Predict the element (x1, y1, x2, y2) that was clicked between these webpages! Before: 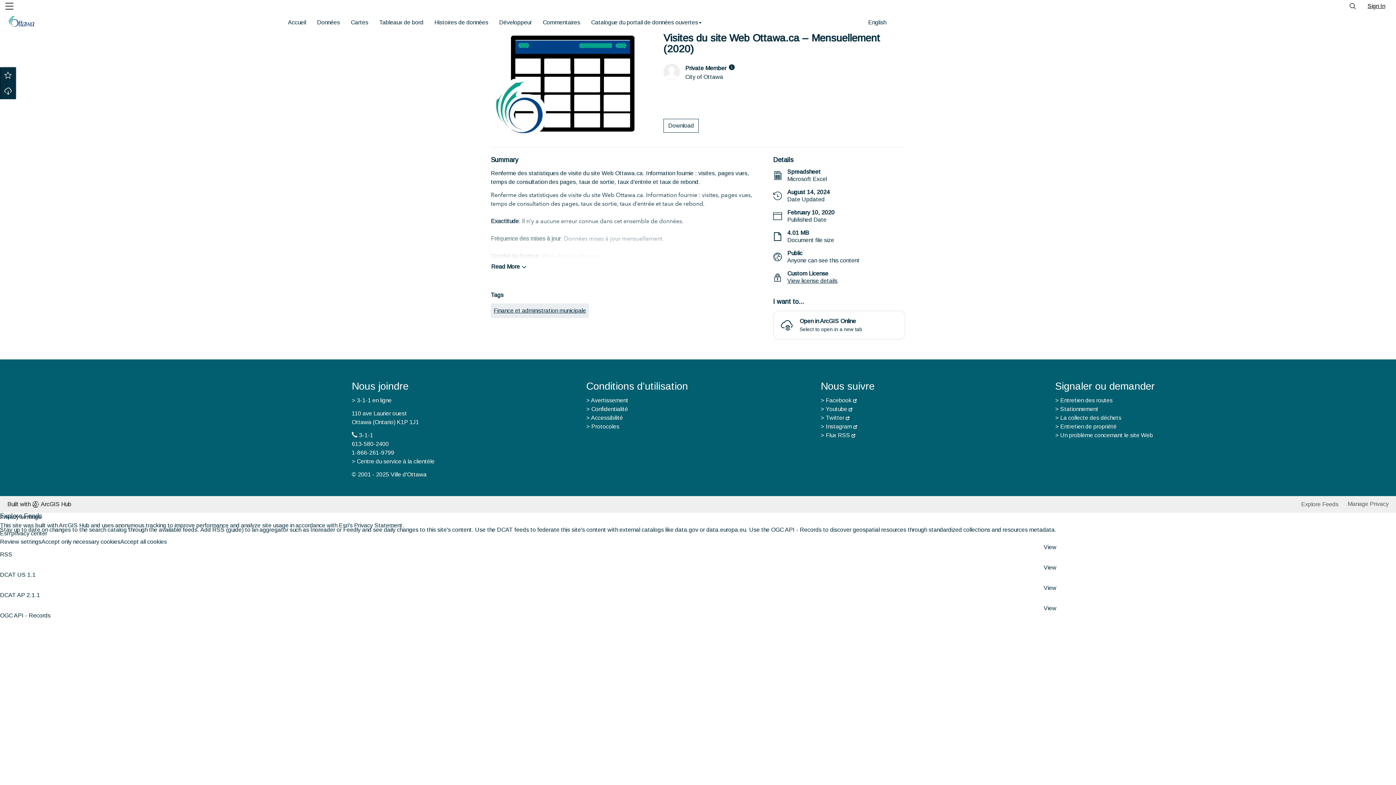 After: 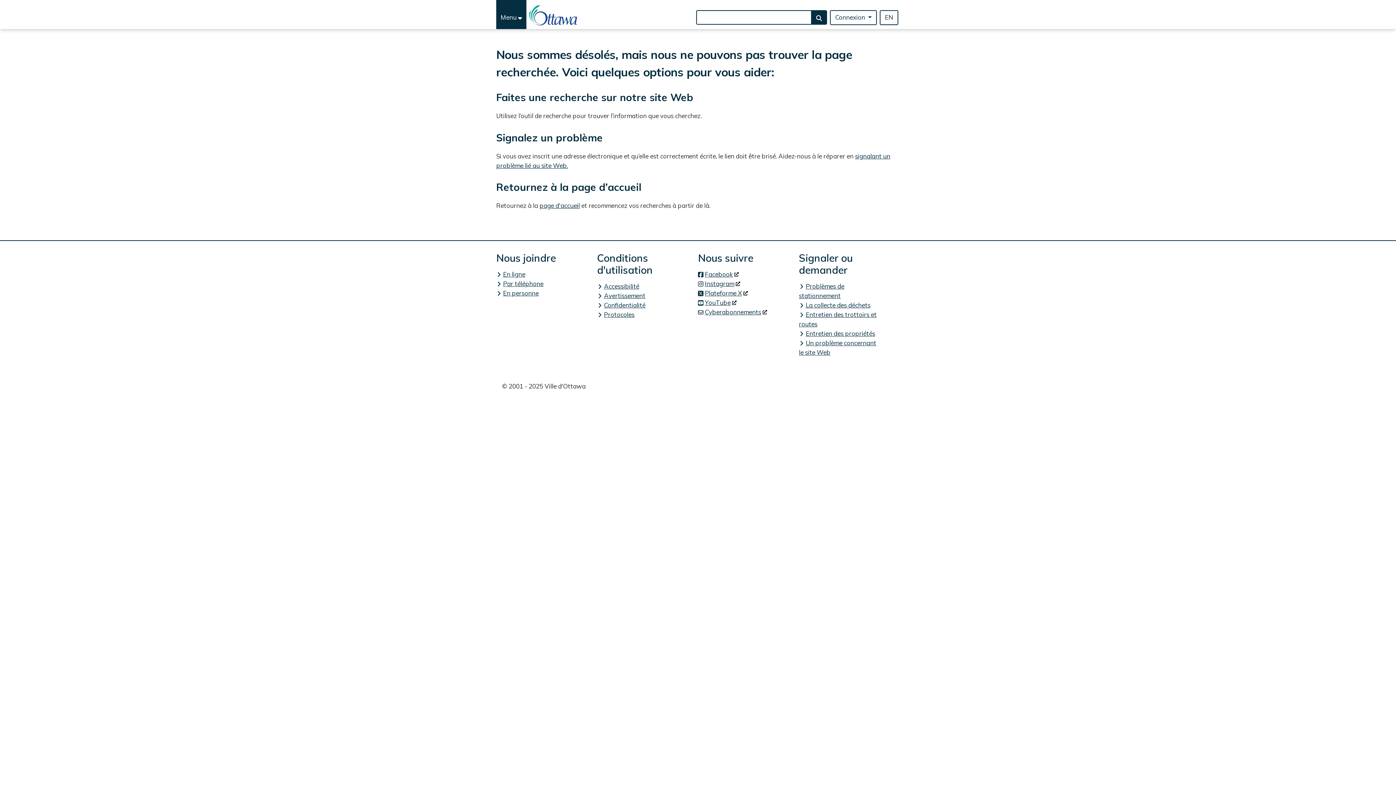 Action: bbox: (586, 286, 623, 292) label: > Accessibilité